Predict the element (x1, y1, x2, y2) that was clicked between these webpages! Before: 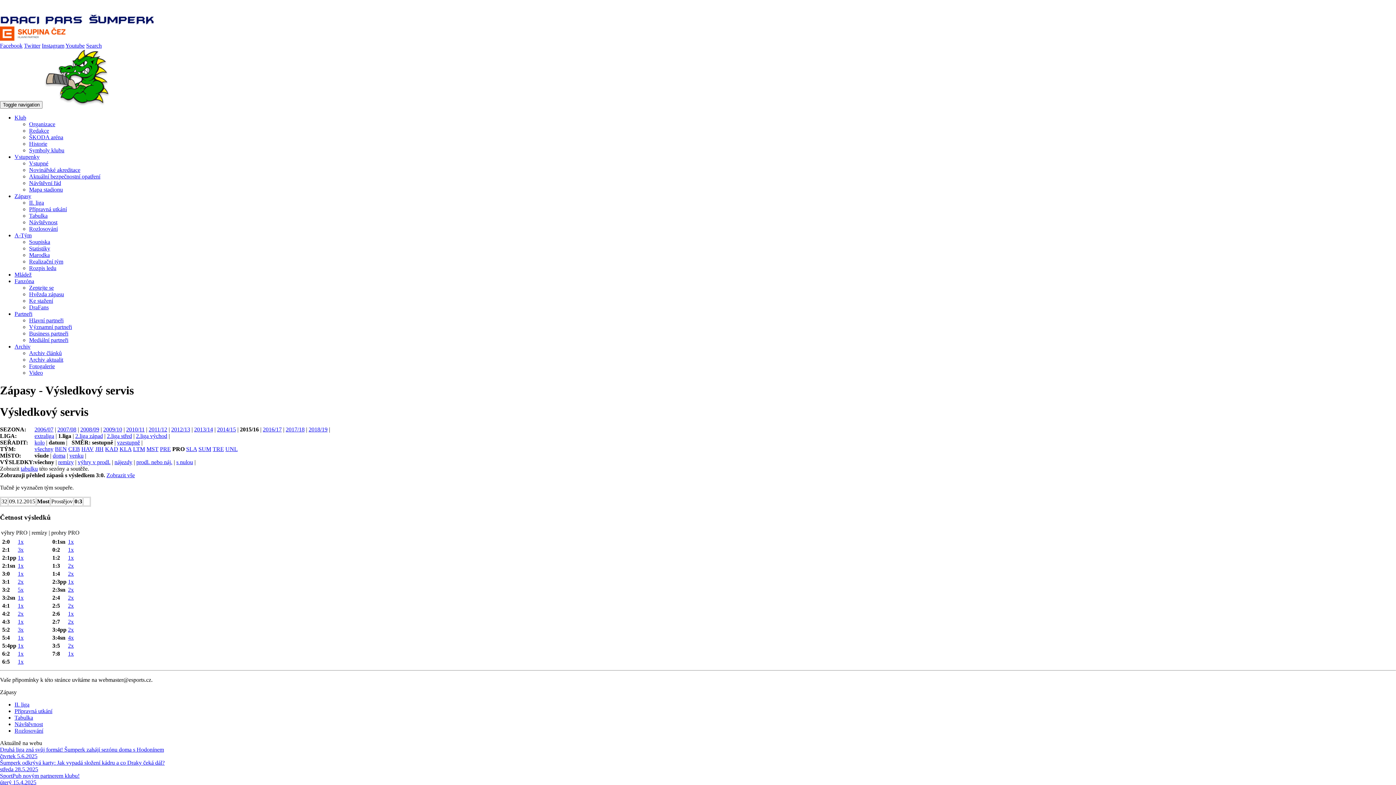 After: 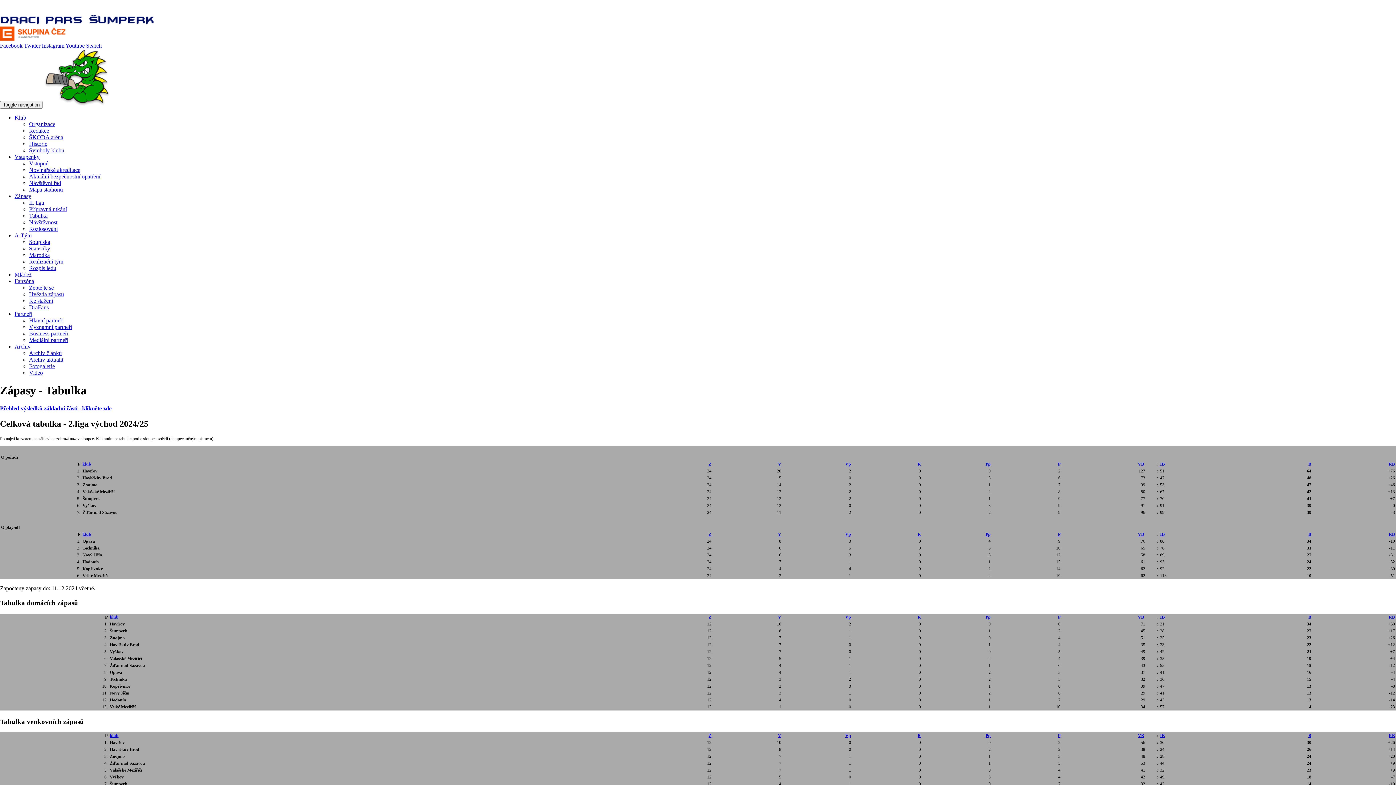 Action: label: Tabulka bbox: (29, 212, 47, 218)